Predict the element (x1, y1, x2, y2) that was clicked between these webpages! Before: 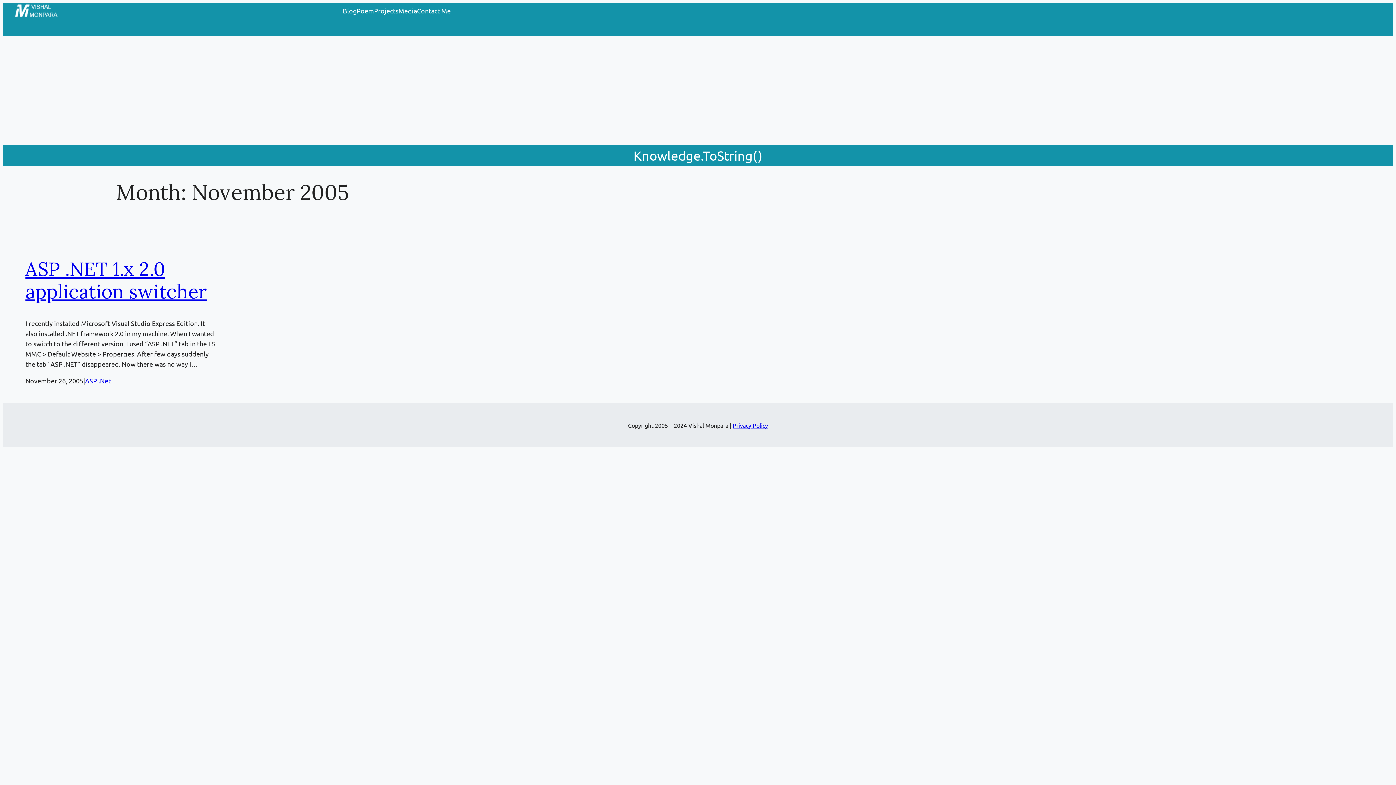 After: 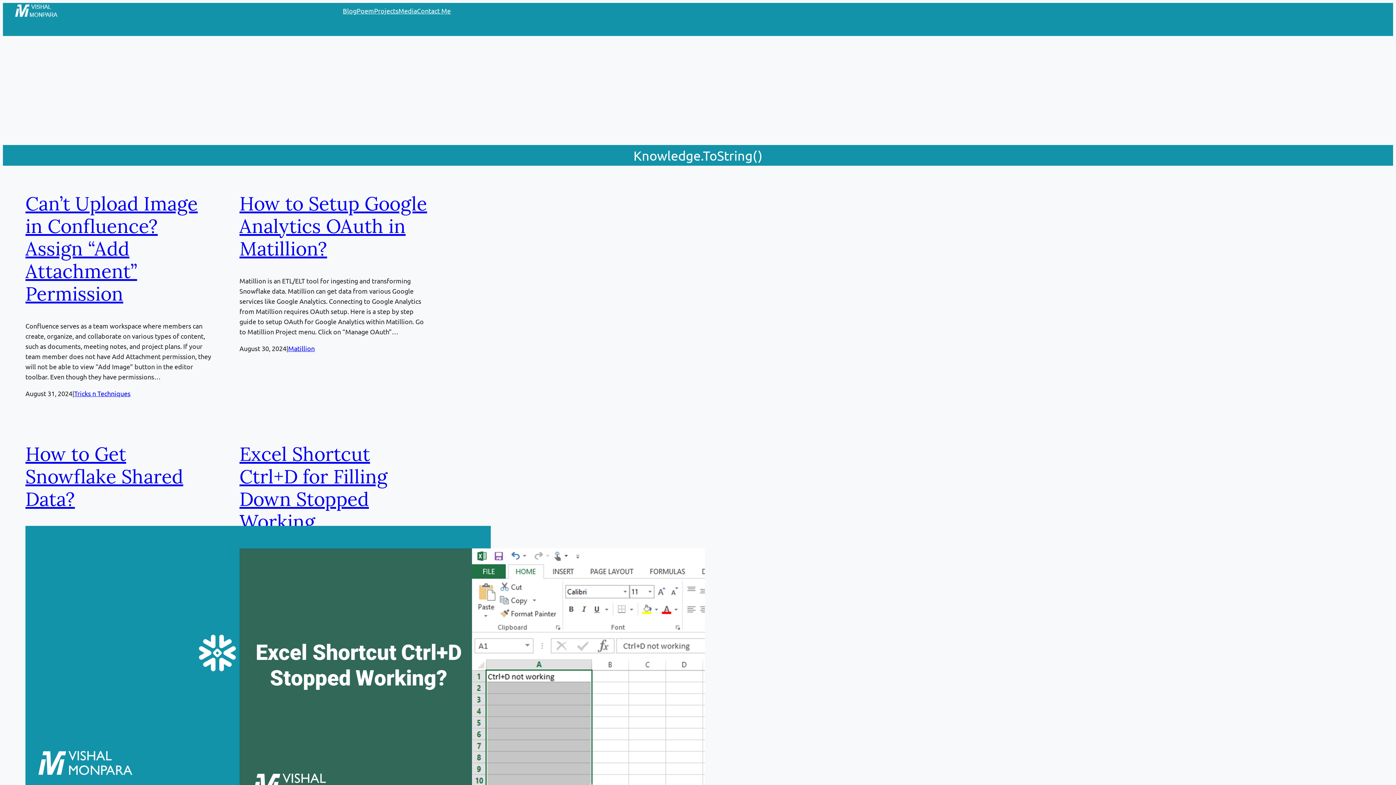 Action: bbox: (342, 5, 356, 15) label: Blog